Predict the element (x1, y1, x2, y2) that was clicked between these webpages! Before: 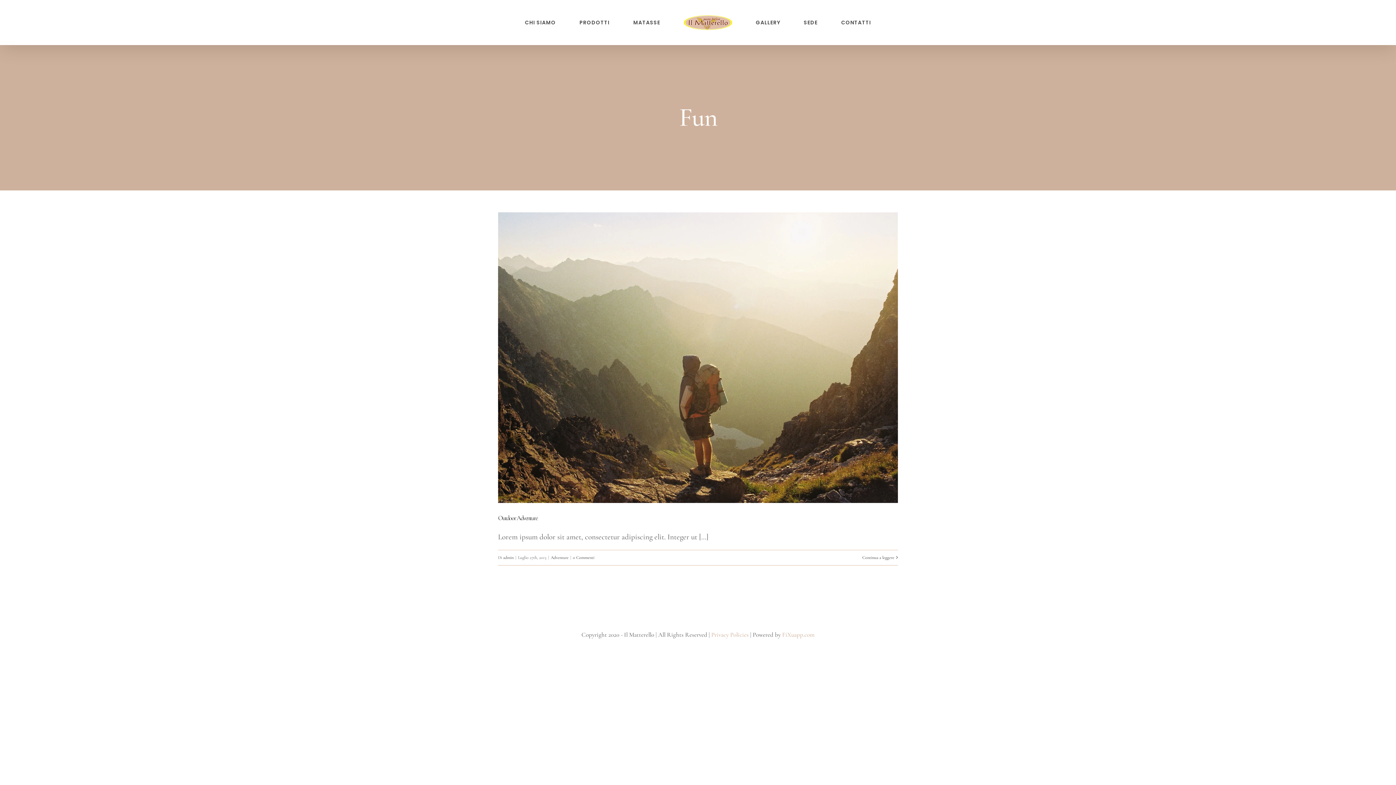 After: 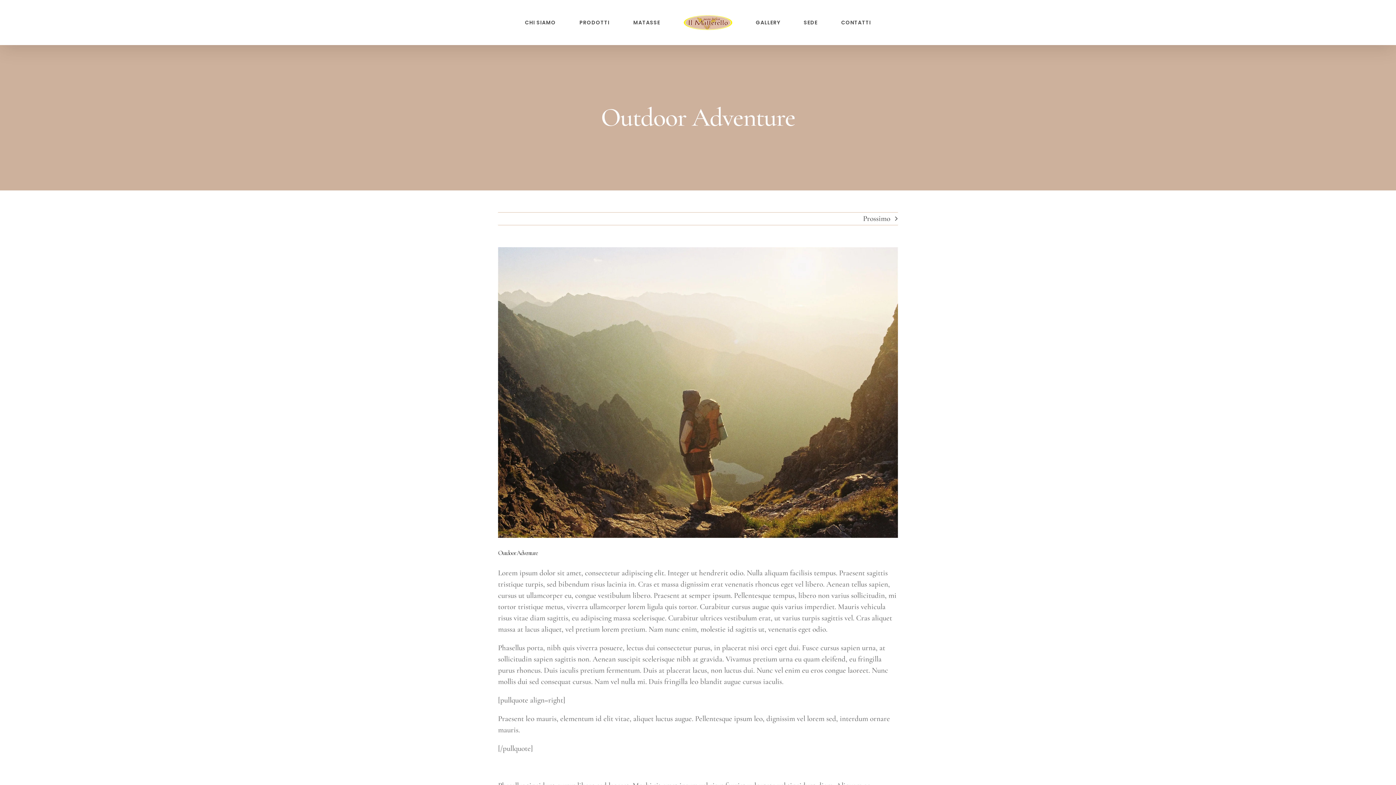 Action: bbox: (862, 552, 894, 563) label: More on Outdoor Adventure